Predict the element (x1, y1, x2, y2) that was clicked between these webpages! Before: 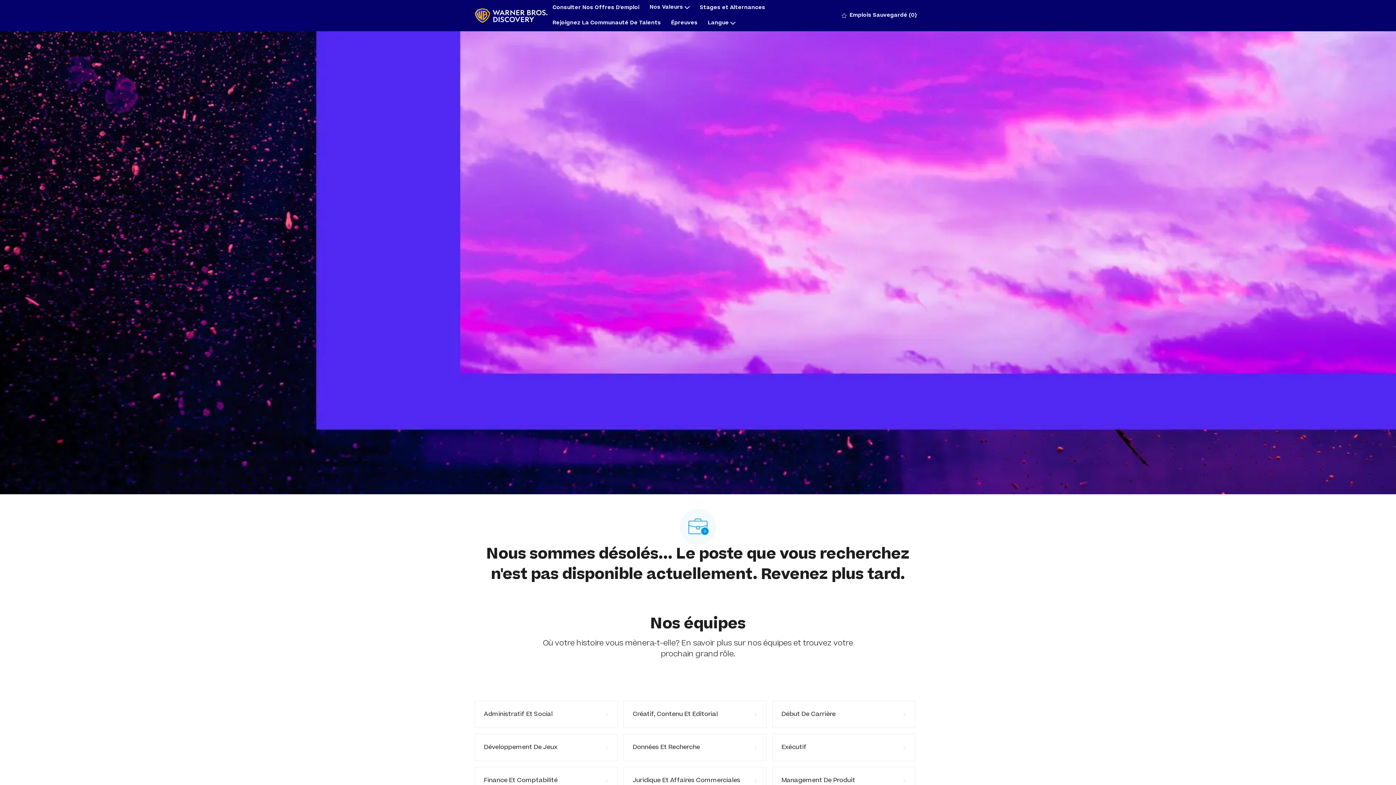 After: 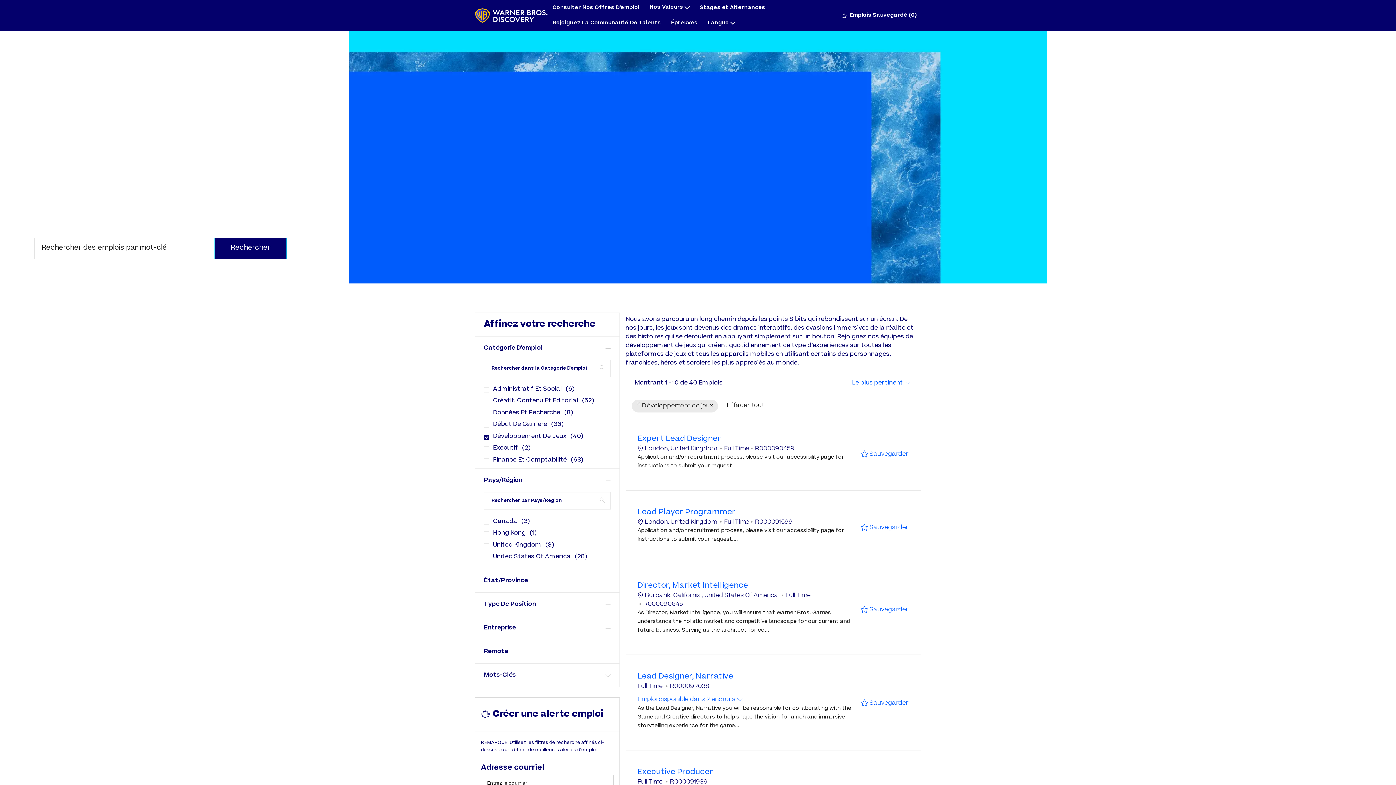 Action: label: Développement De Jeux bbox: (474, 734, 617, 761)